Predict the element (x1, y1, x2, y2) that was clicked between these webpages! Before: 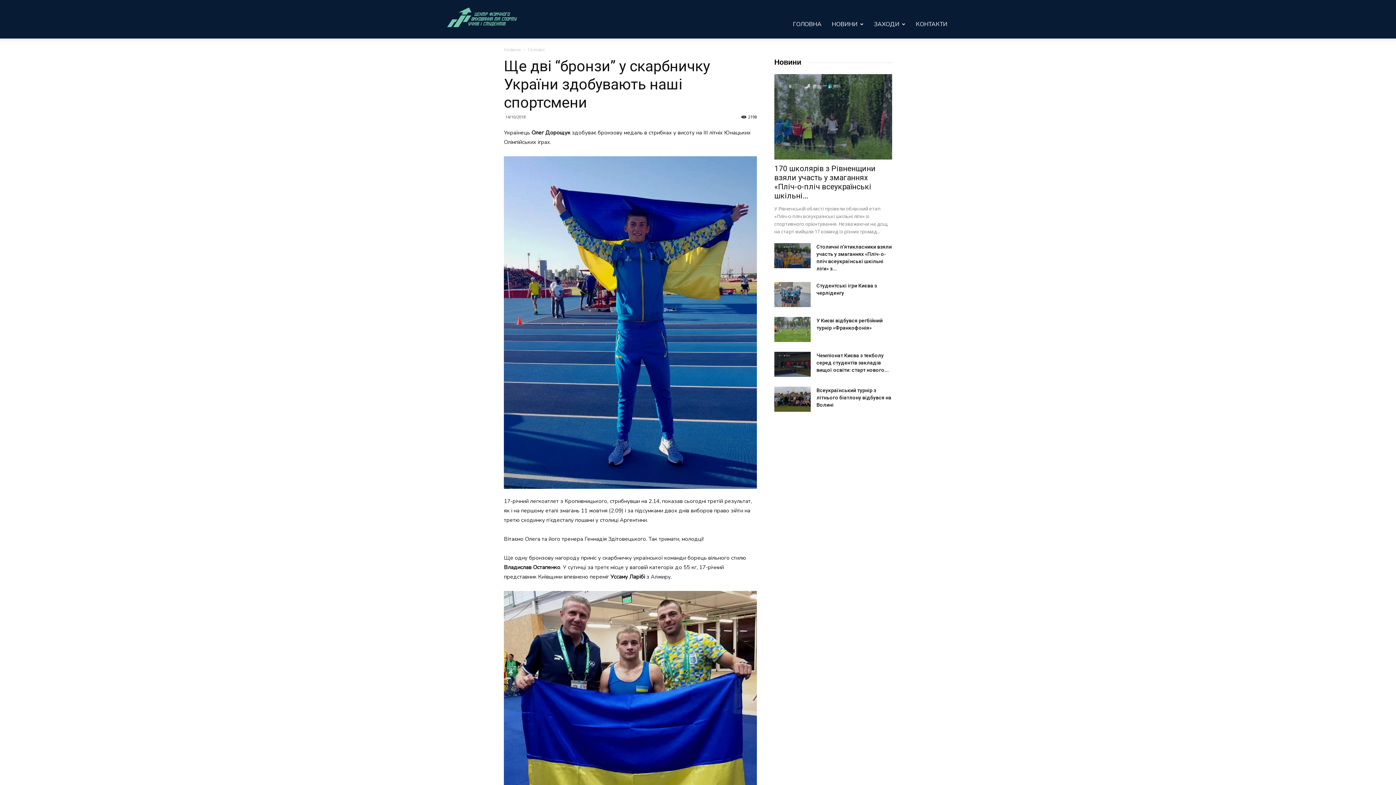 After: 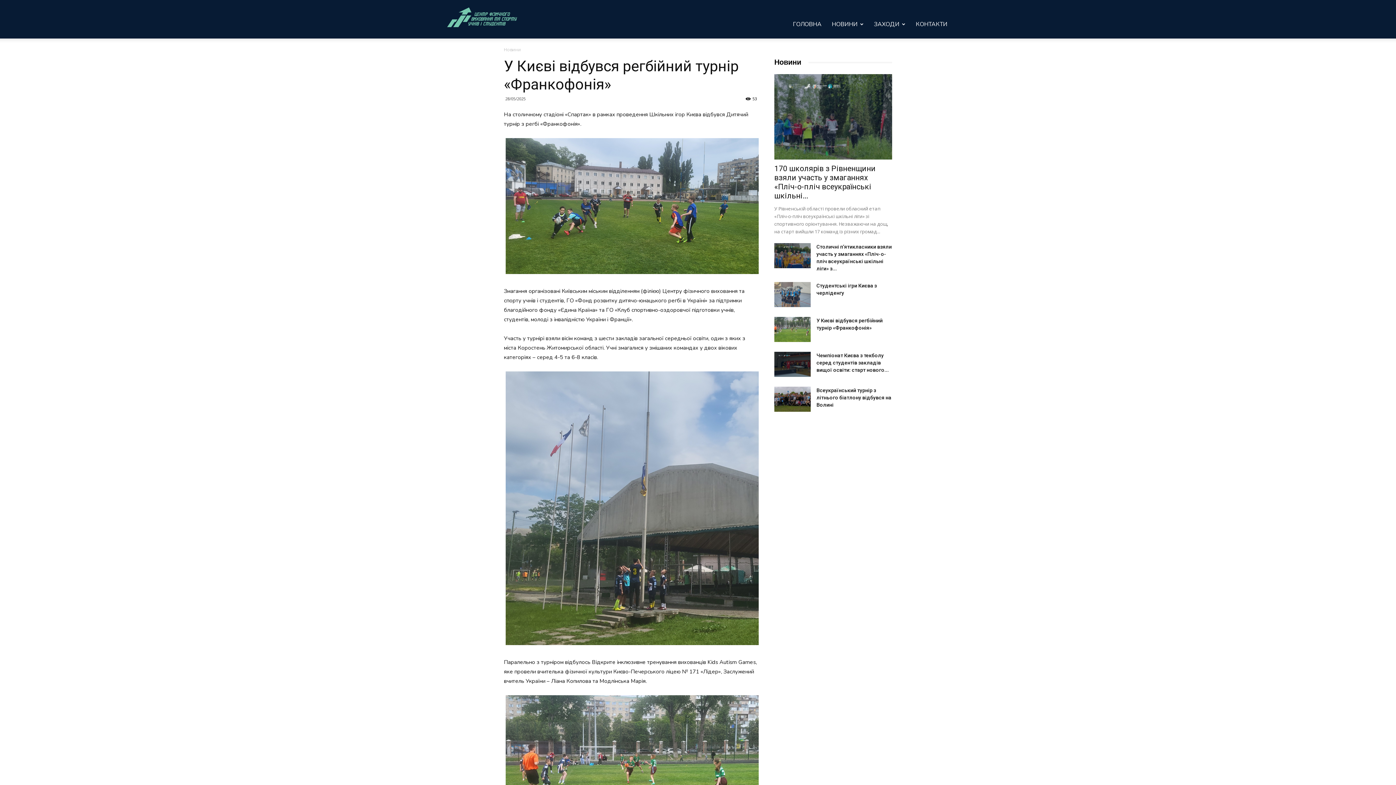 Action: bbox: (774, 317, 810, 342)